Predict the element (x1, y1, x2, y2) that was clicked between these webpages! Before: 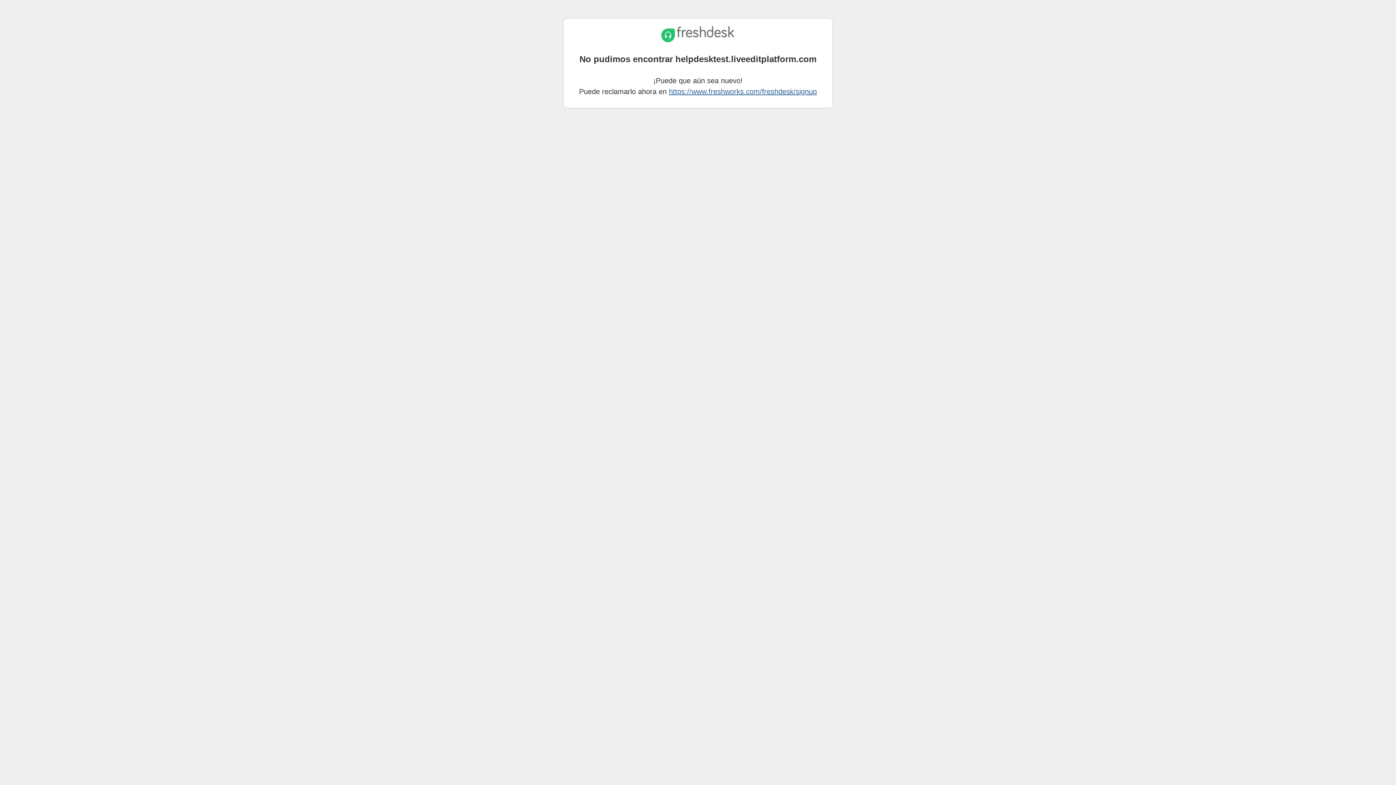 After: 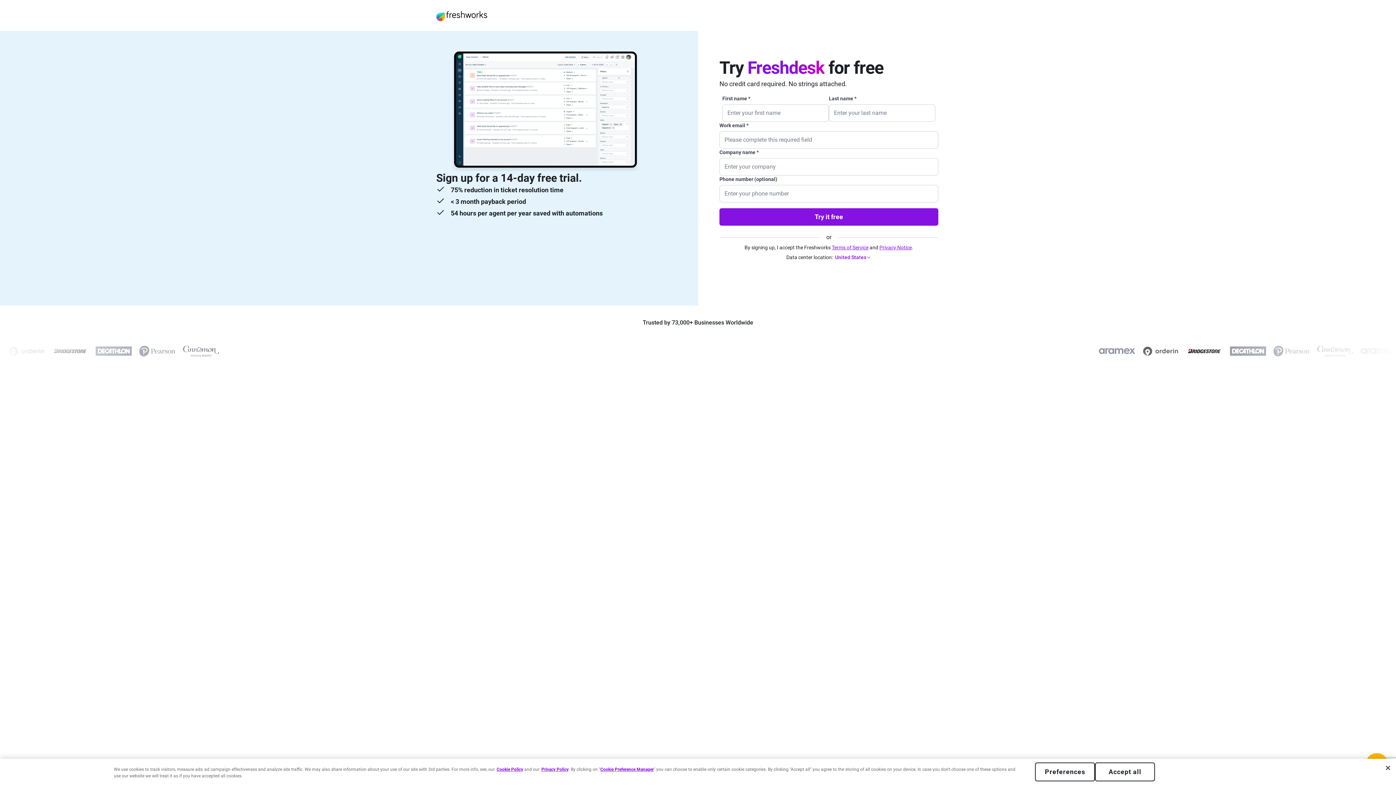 Action: label: https://www.freshworks.com/freshdesk/signup bbox: (669, 87, 817, 95)